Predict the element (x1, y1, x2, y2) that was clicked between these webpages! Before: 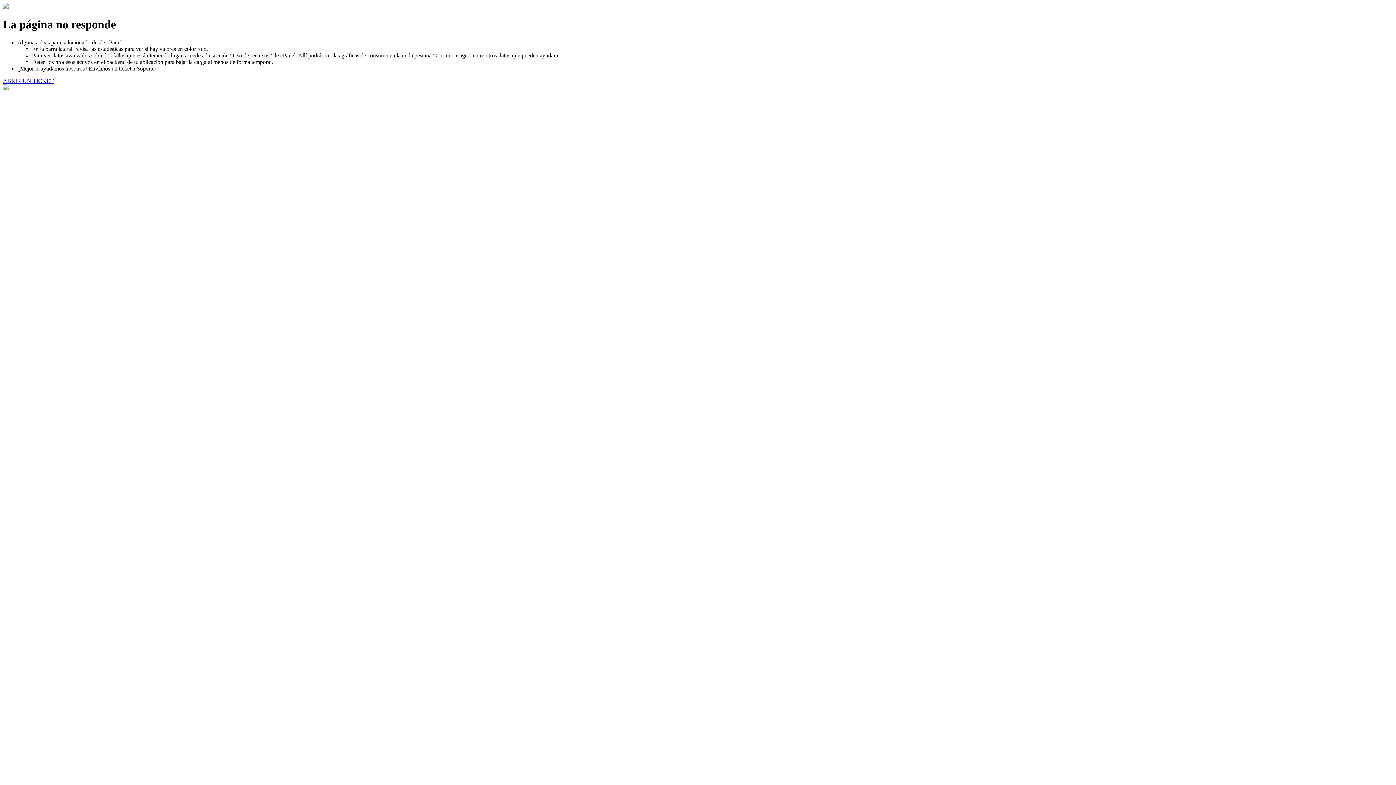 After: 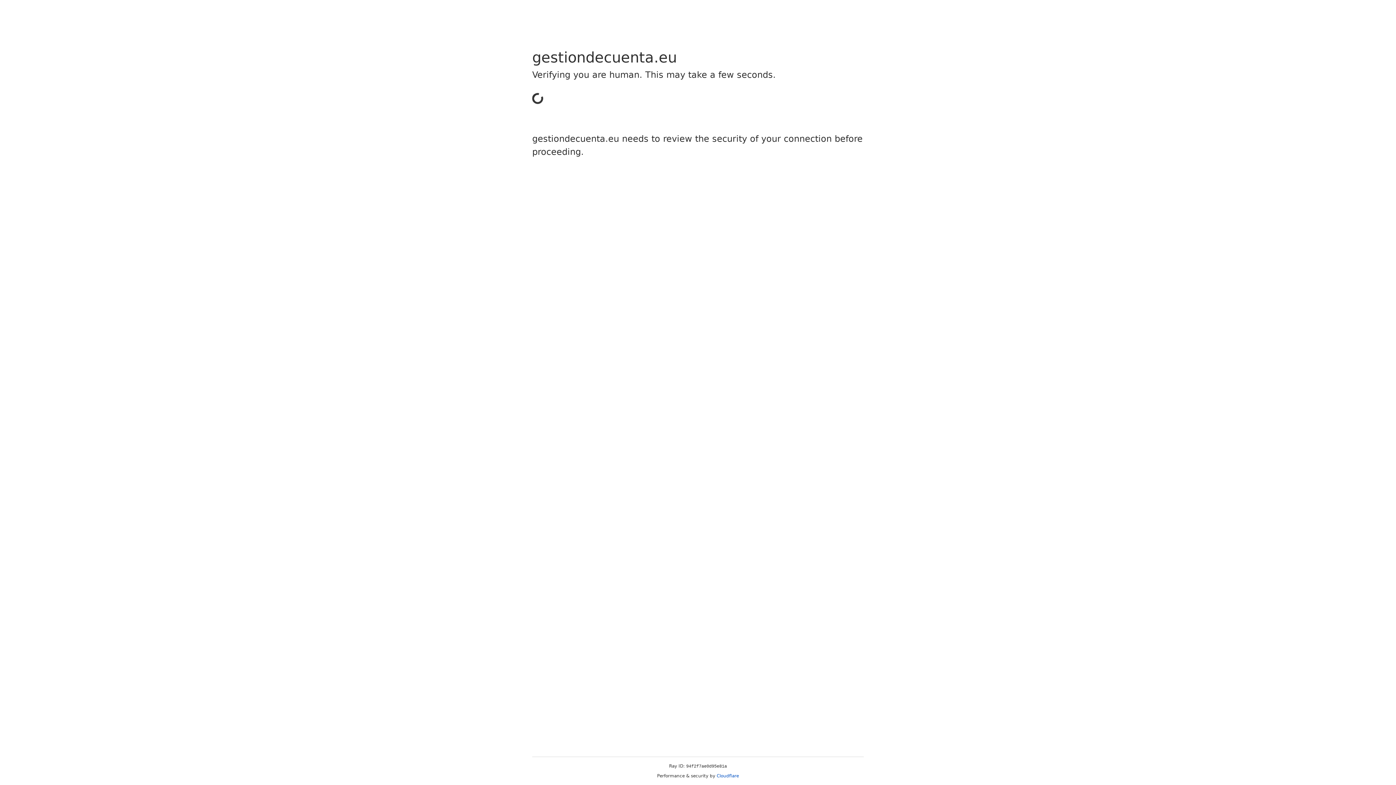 Action: bbox: (2, 77, 53, 83) label: ABRIR UN TICKET